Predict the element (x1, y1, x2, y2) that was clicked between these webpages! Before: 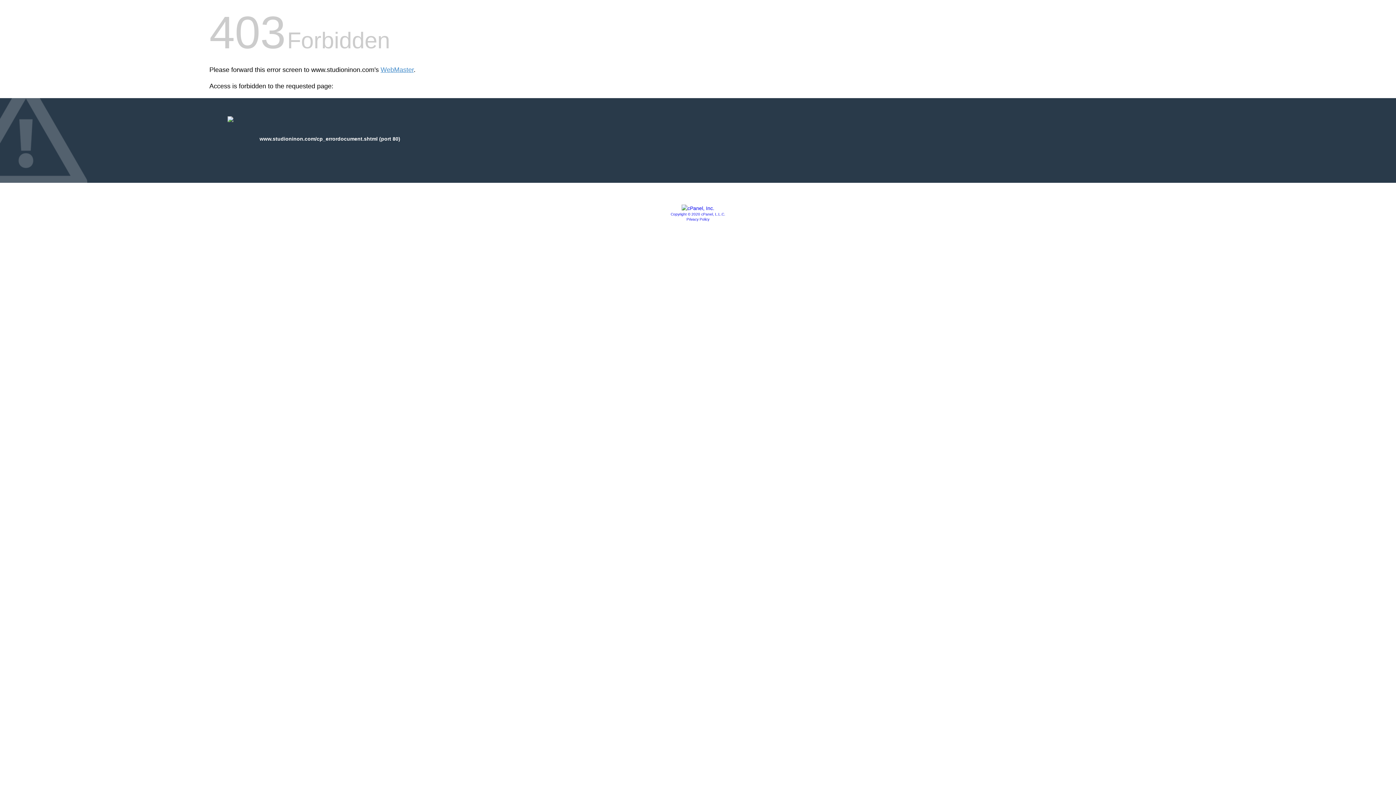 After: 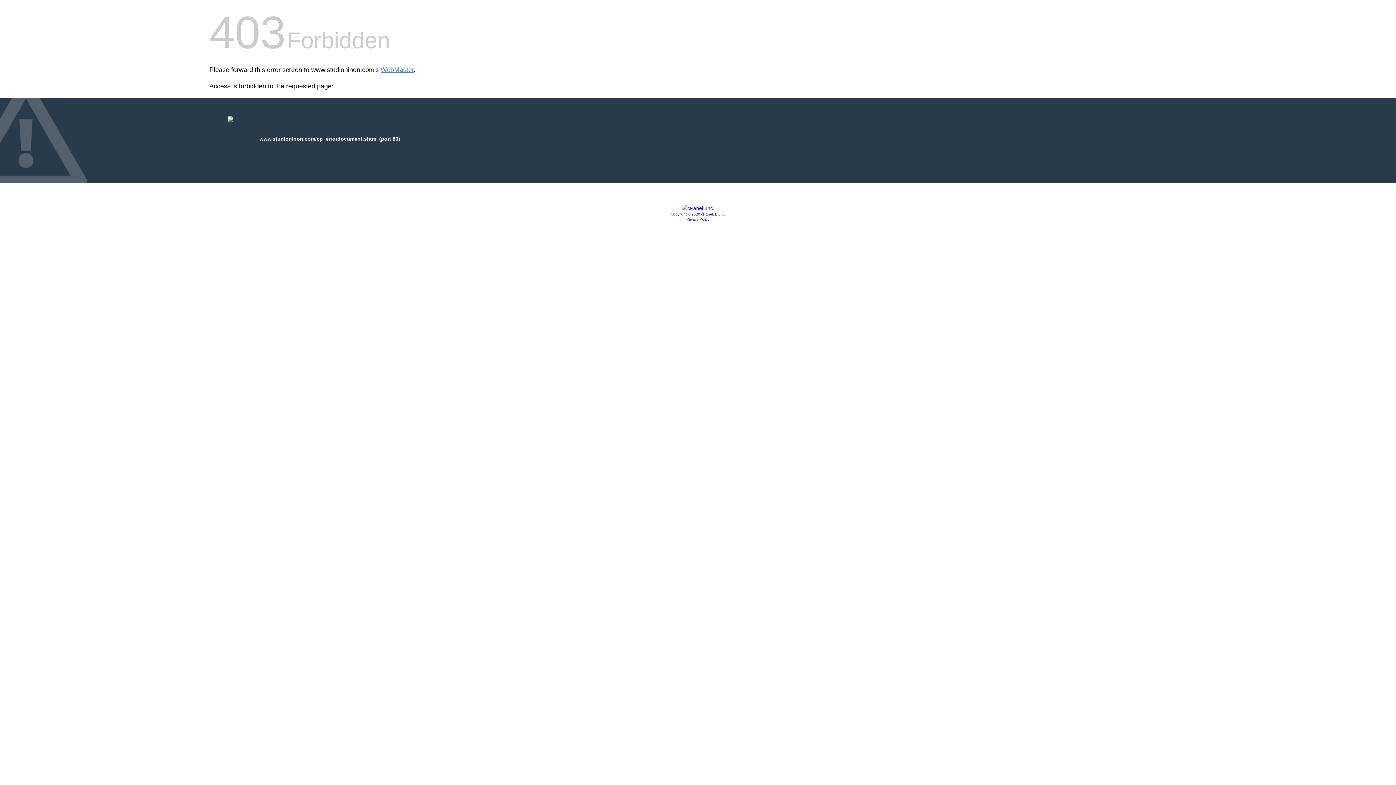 Action: bbox: (670, 212, 725, 216) label: Copyright © 2020 cPanel, L.L.C.